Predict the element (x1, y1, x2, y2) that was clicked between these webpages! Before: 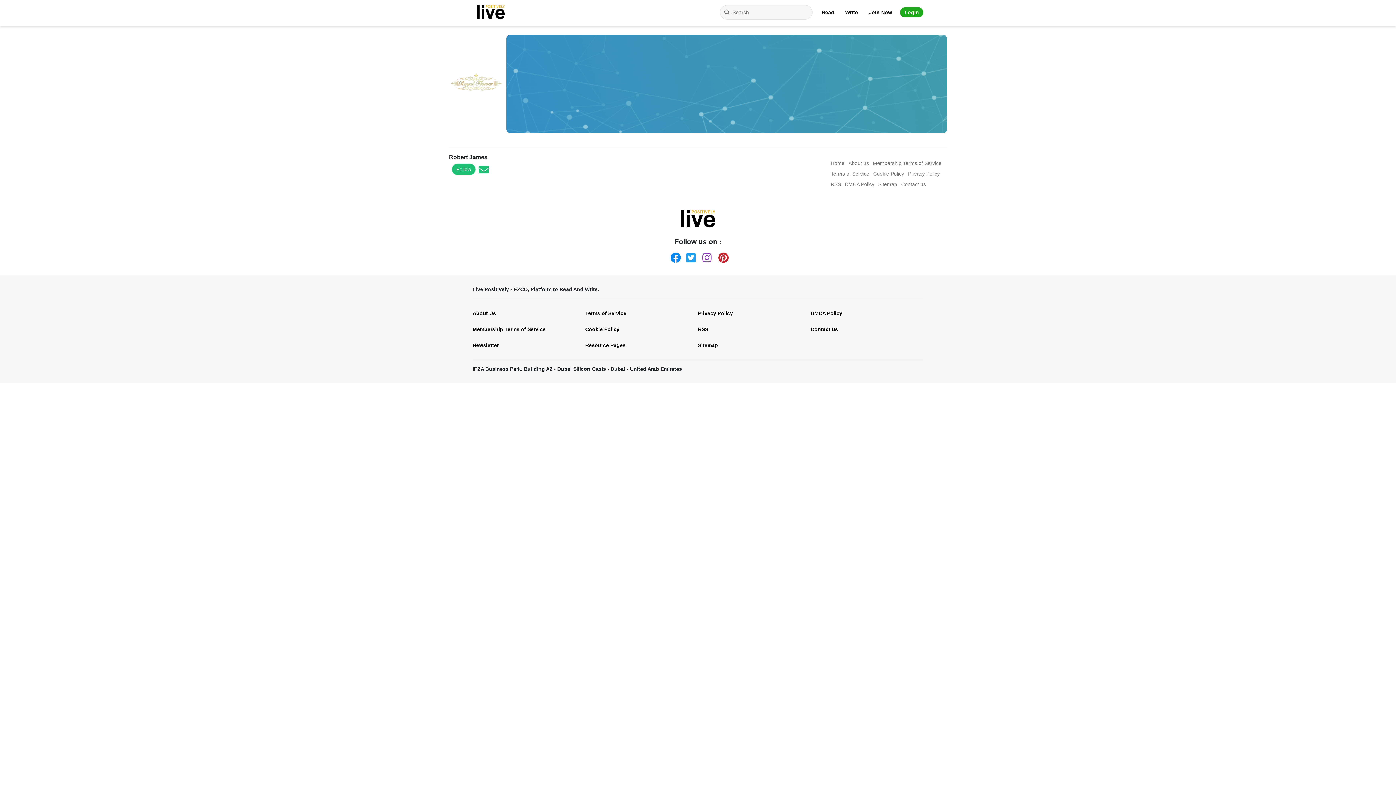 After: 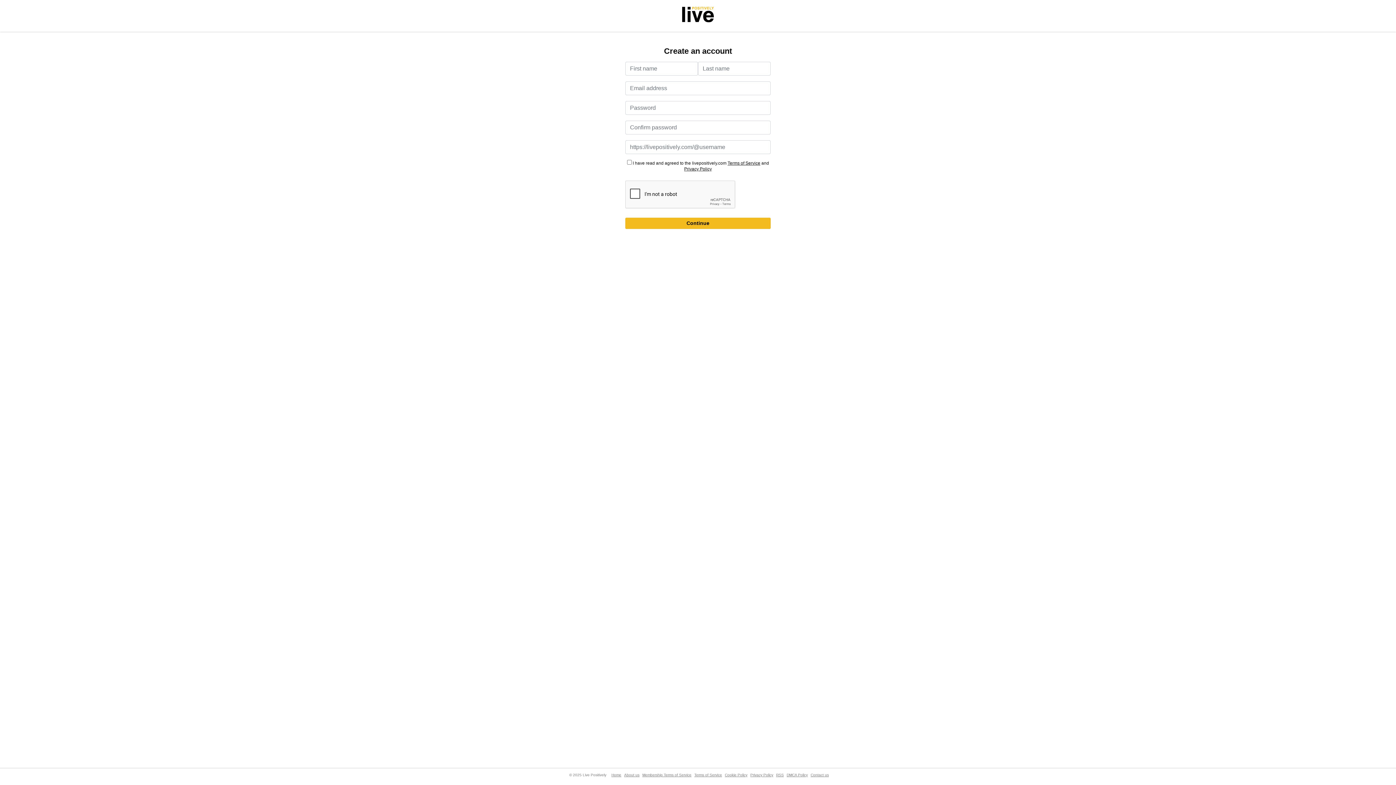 Action: bbox: (869, 9, 892, 15) label: Join Now